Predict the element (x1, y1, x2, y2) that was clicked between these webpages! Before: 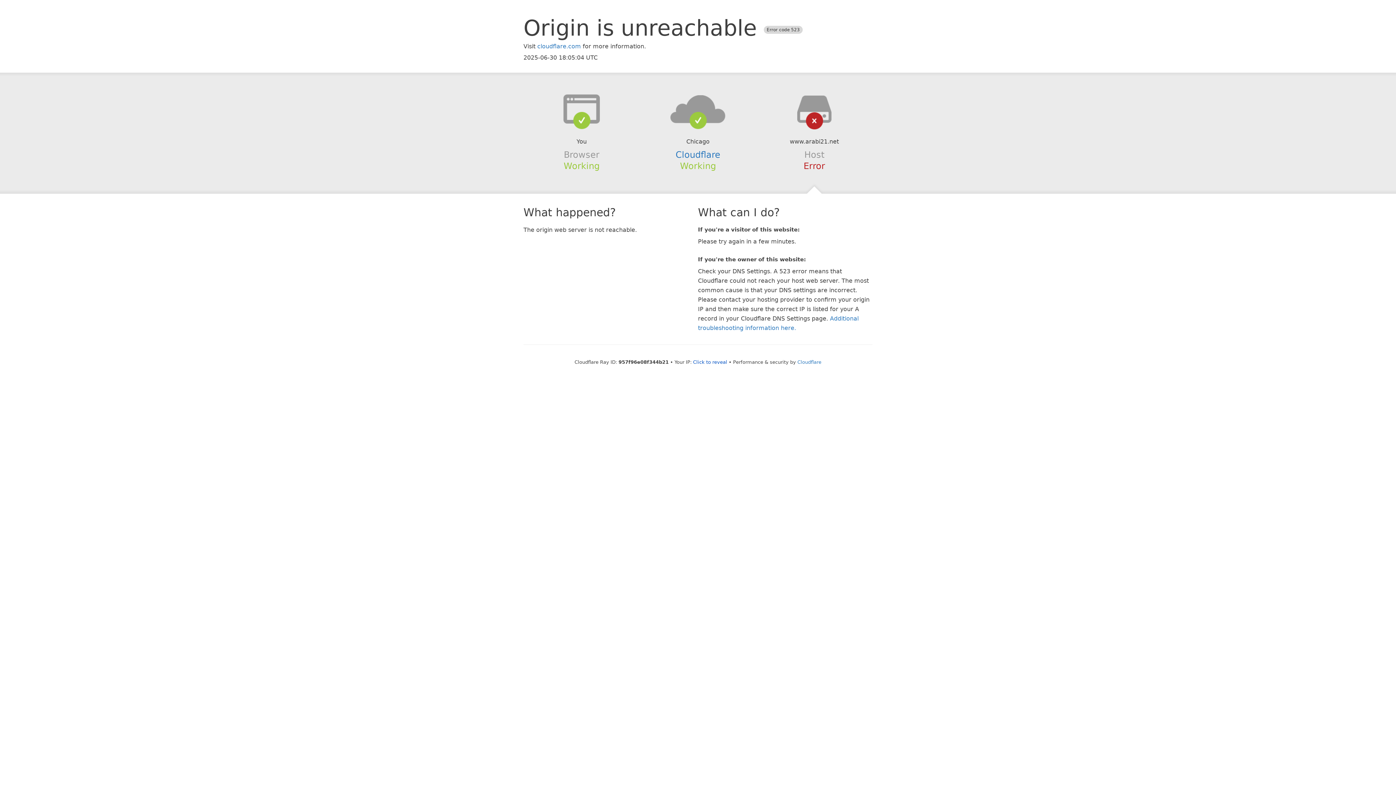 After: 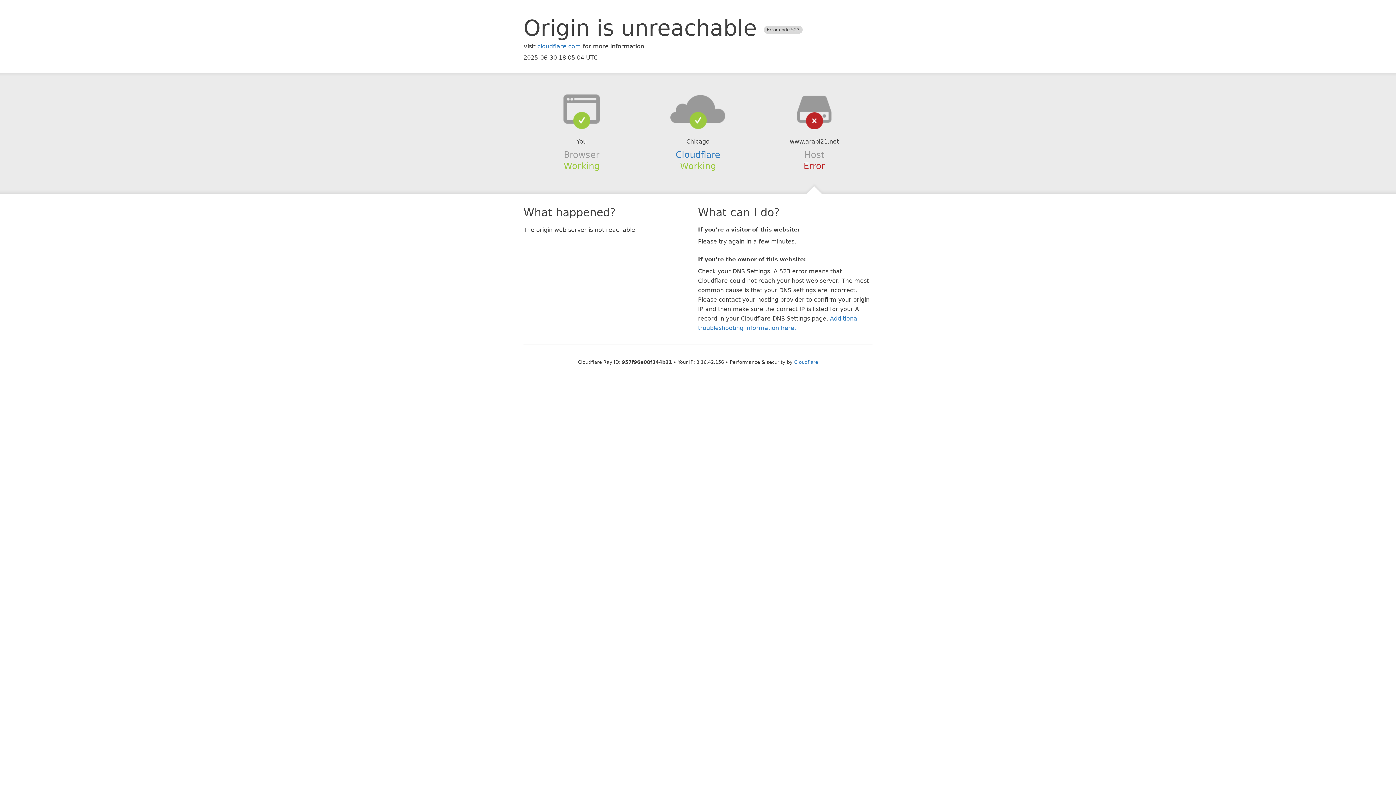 Action: bbox: (693, 359, 727, 364) label: Click to reveal